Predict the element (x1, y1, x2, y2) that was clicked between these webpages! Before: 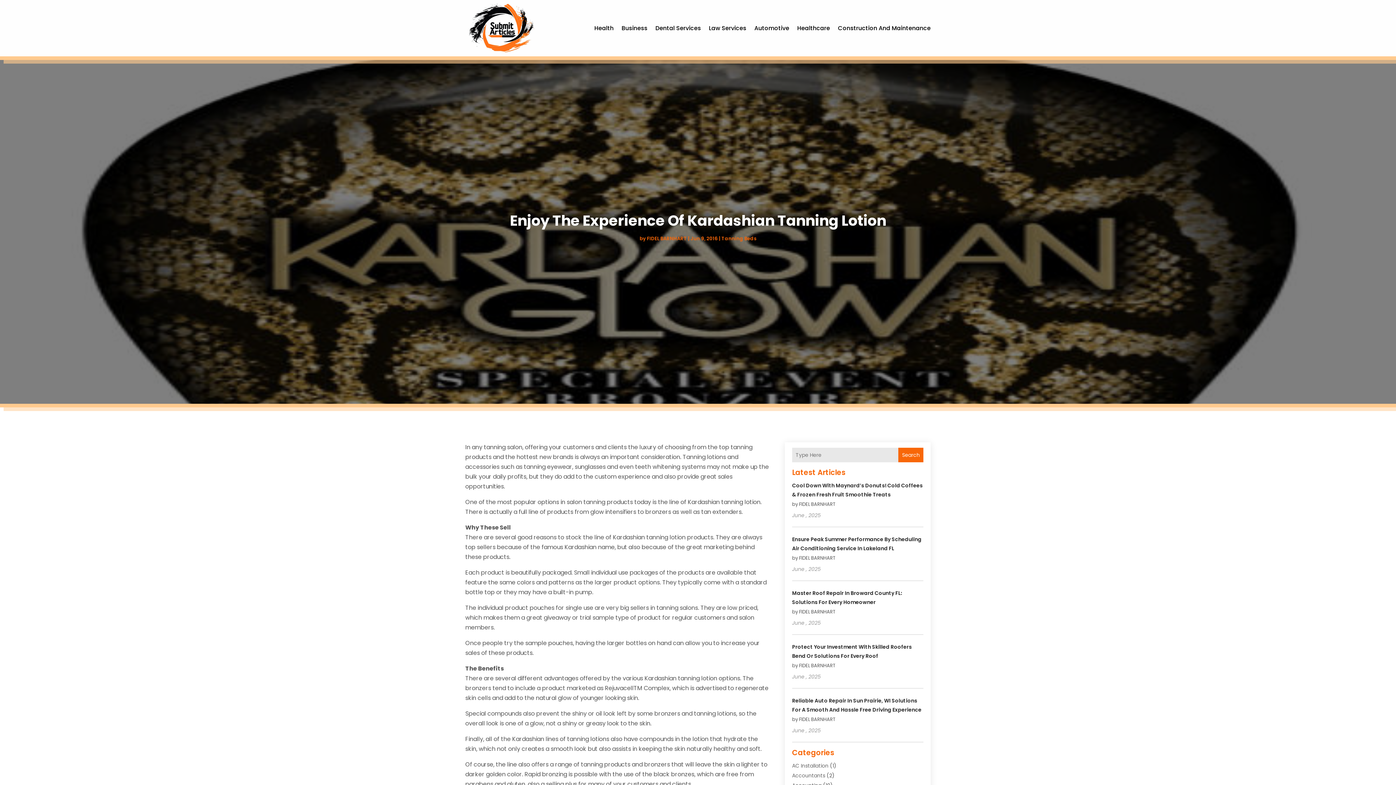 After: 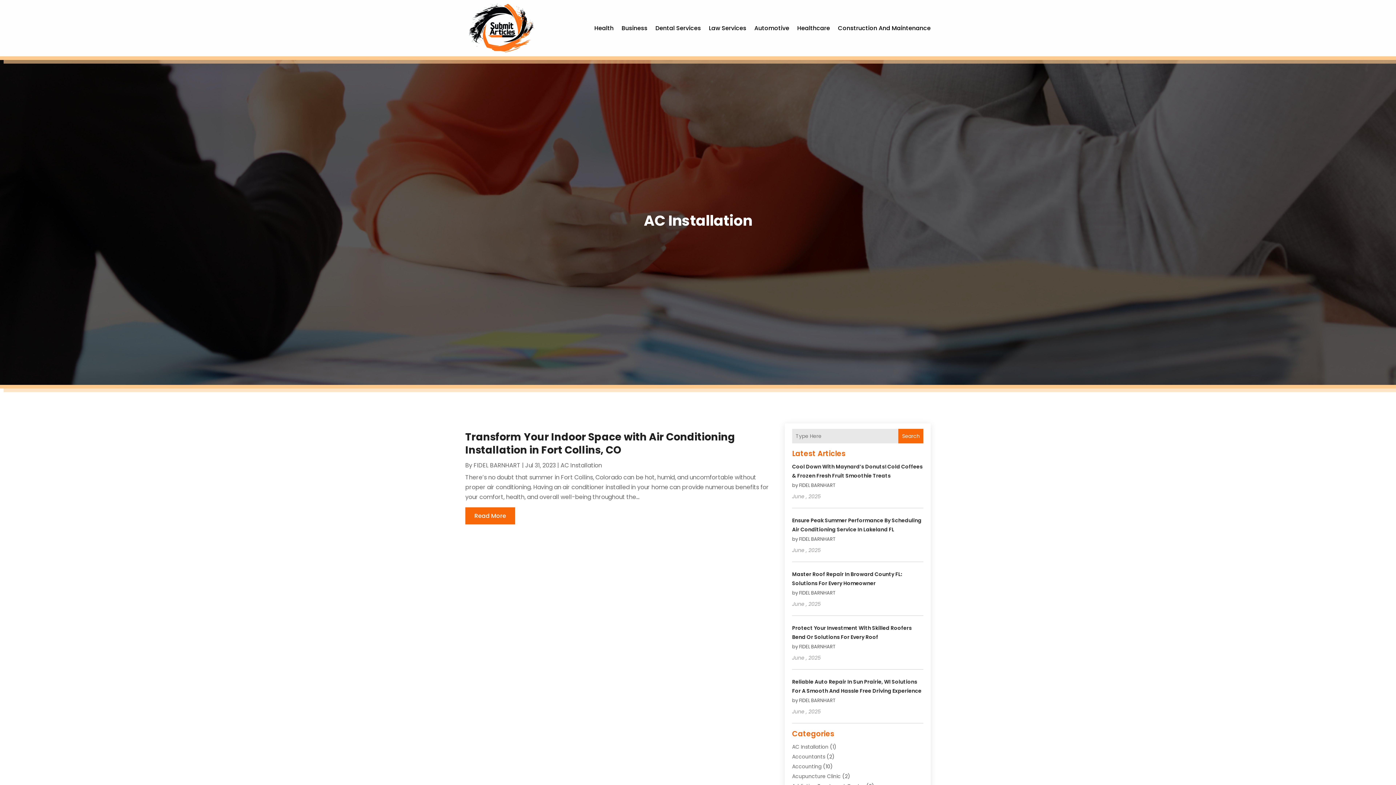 Action: label: AC Installation bbox: (792, 762, 828, 769)